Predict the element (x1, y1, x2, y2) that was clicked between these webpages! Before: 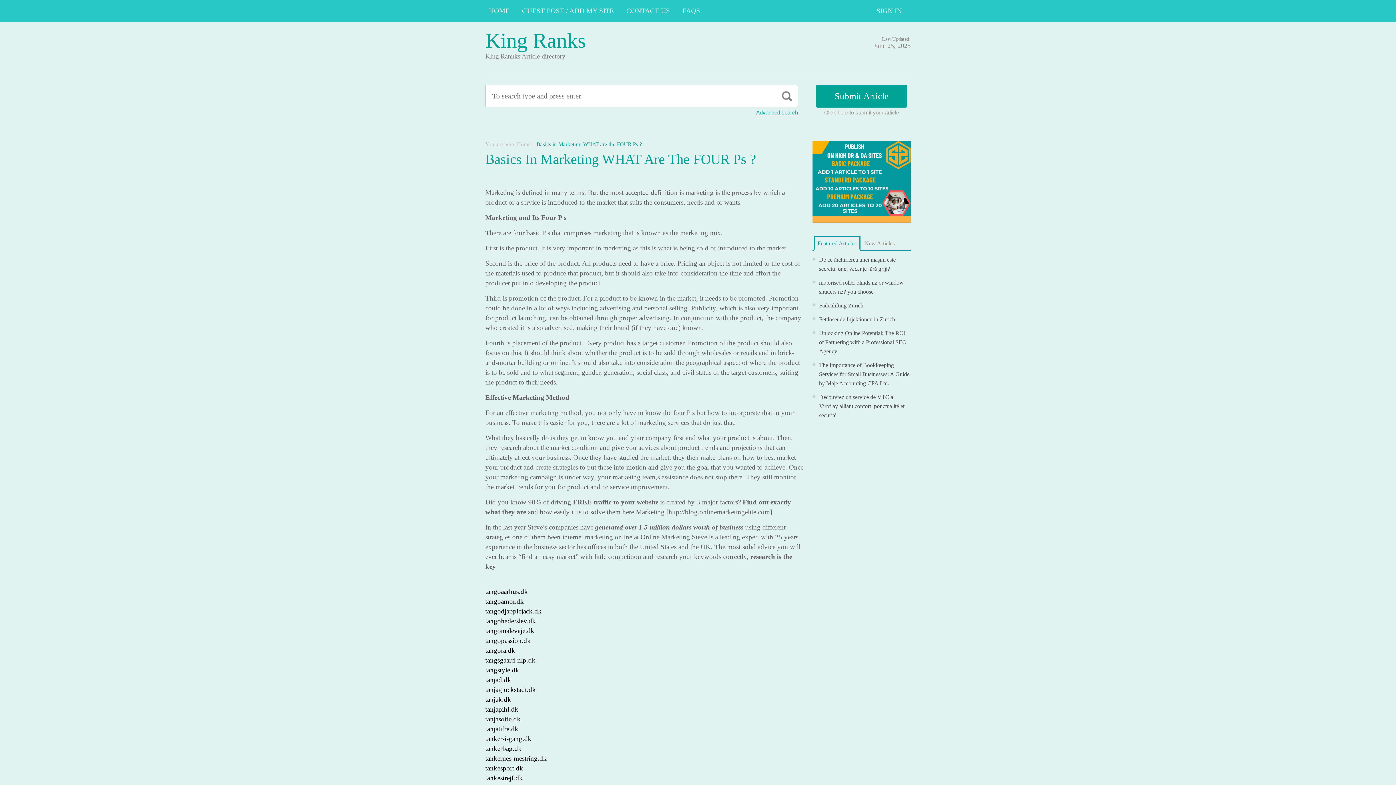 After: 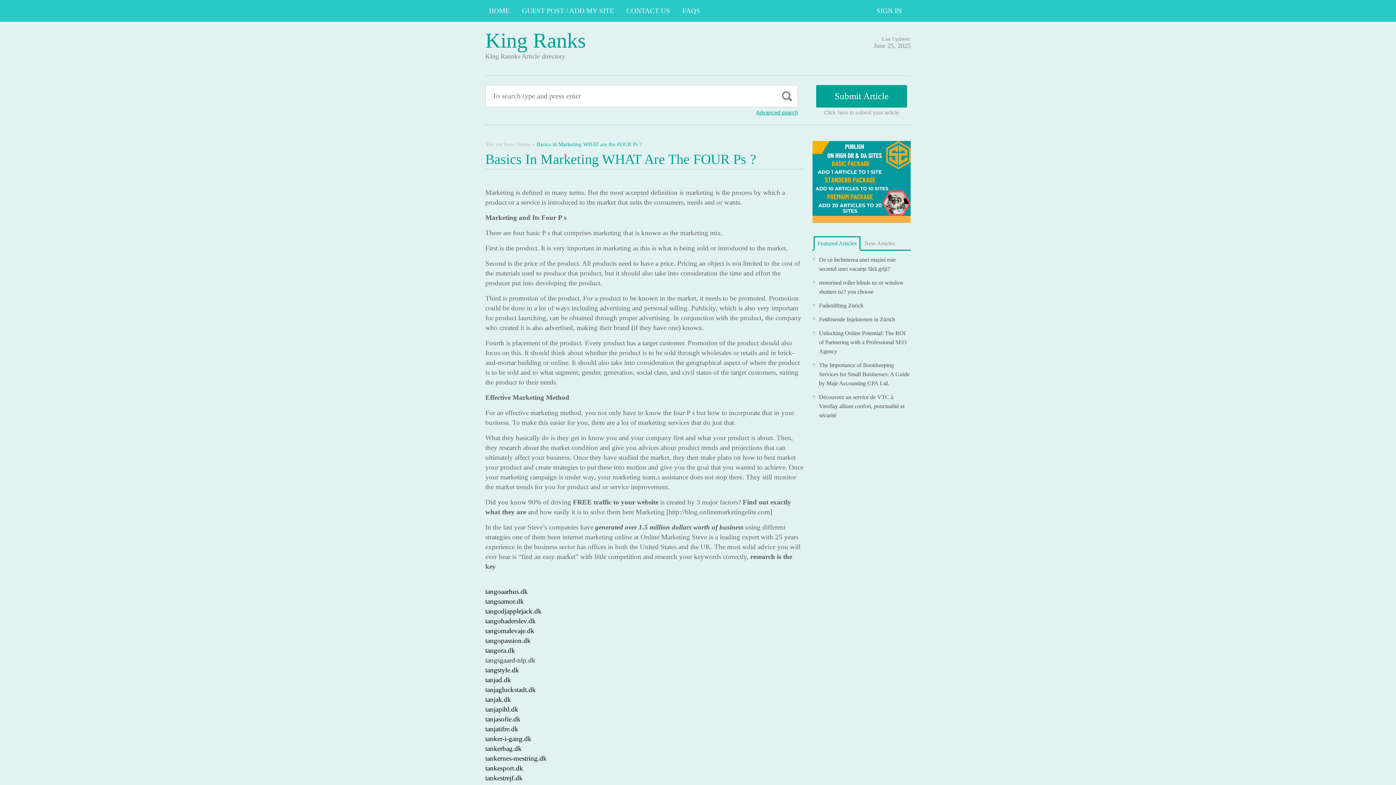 Action: label: tangsgaard-nlp.dk bbox: (485, 656, 535, 664)